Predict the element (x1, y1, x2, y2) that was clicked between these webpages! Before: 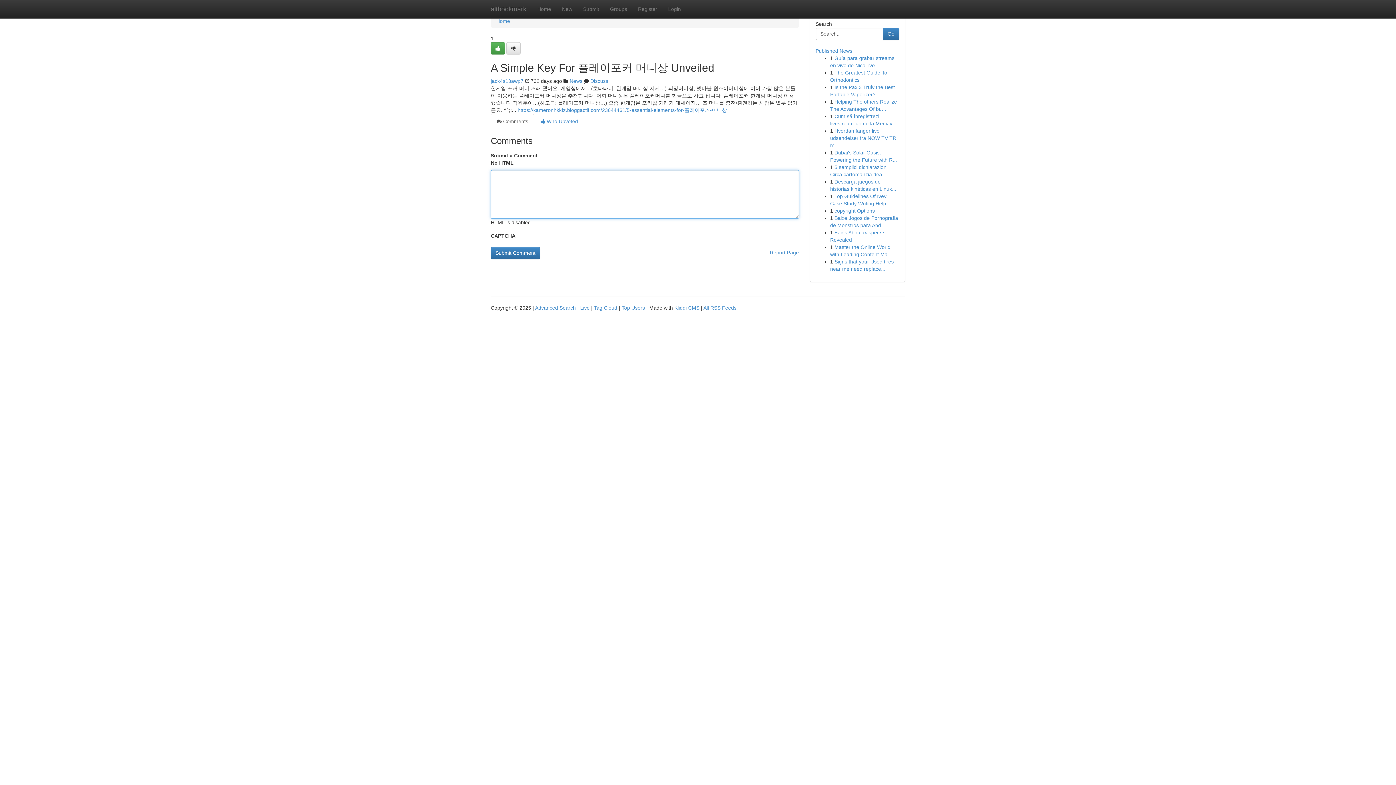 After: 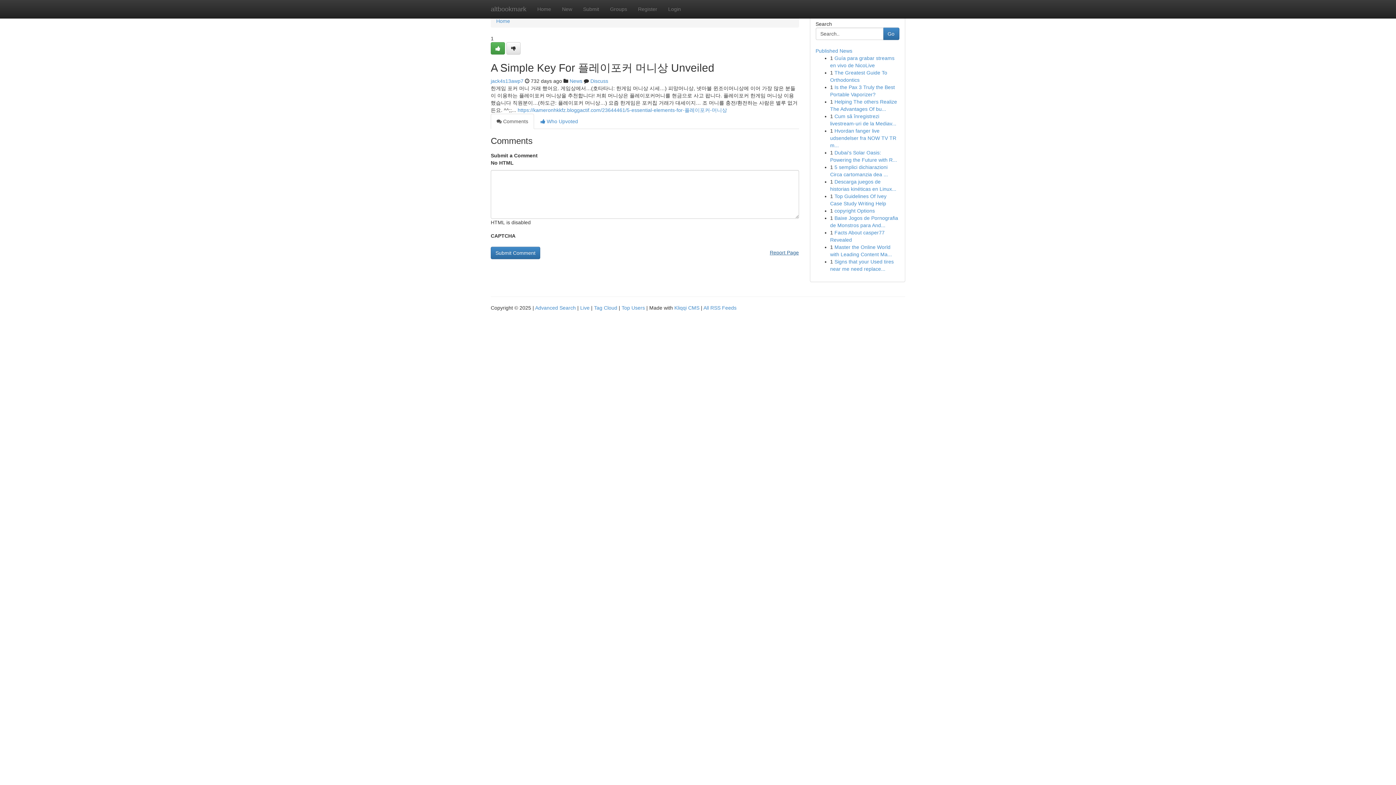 Action: label: Report Page bbox: (770, 246, 799, 258)